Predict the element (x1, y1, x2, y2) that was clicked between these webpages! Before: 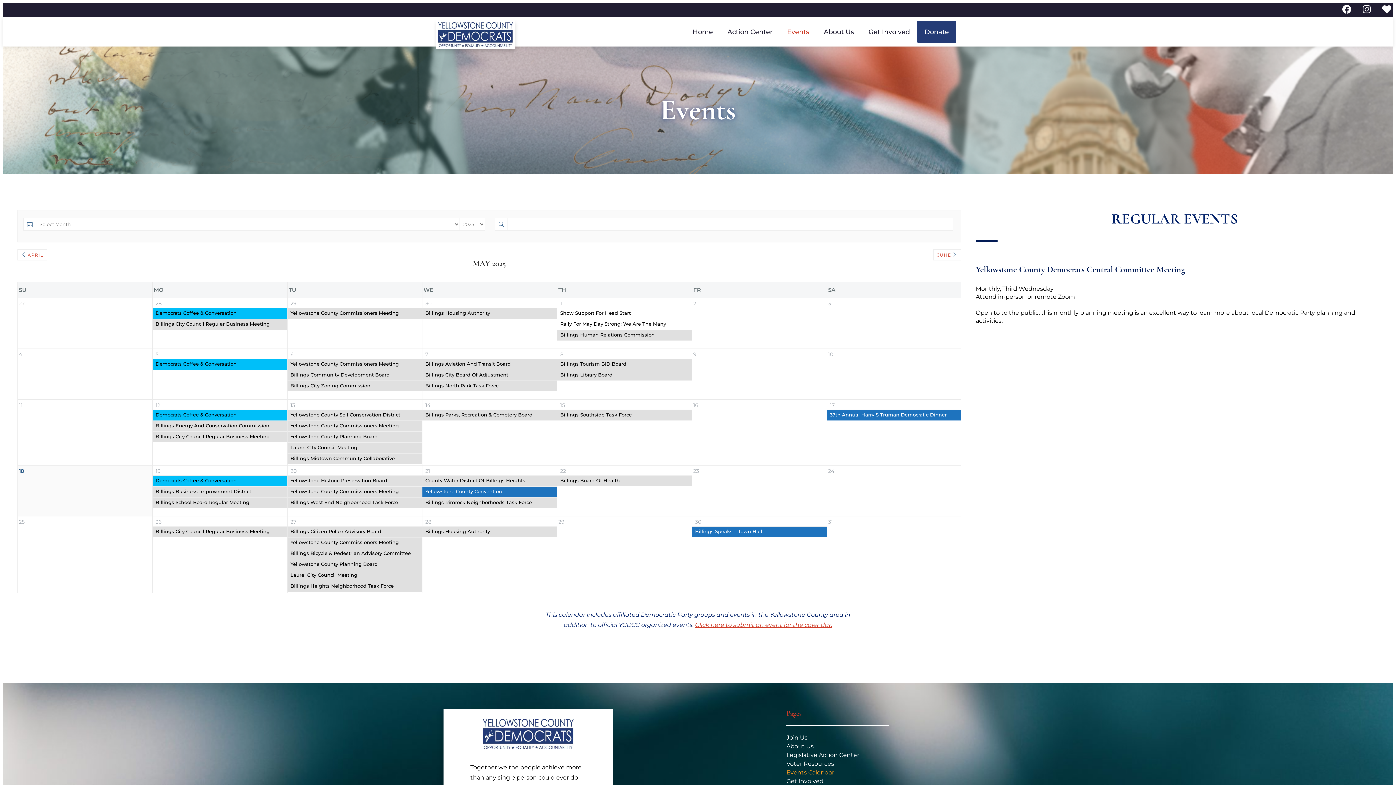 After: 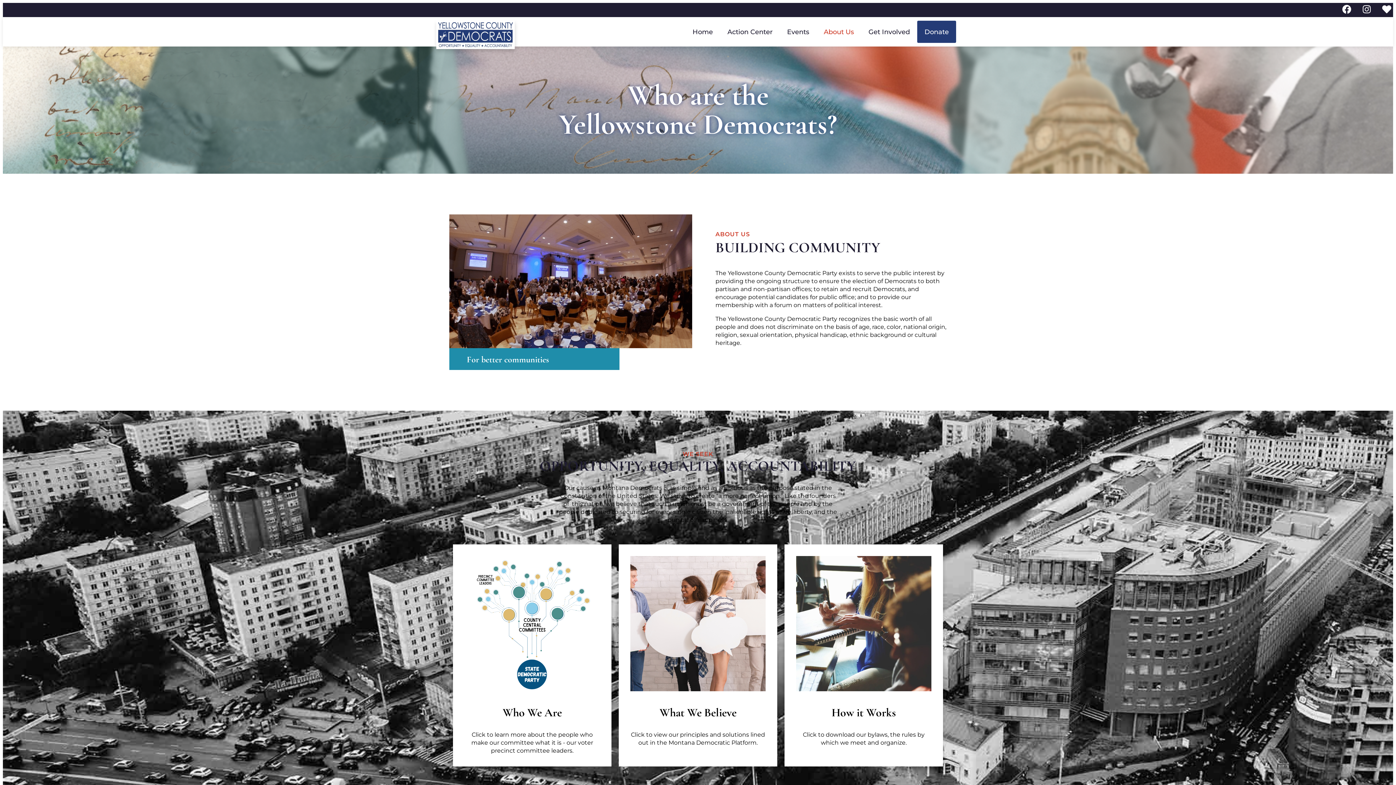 Action: label: About Us bbox: (816, 20, 861, 42)